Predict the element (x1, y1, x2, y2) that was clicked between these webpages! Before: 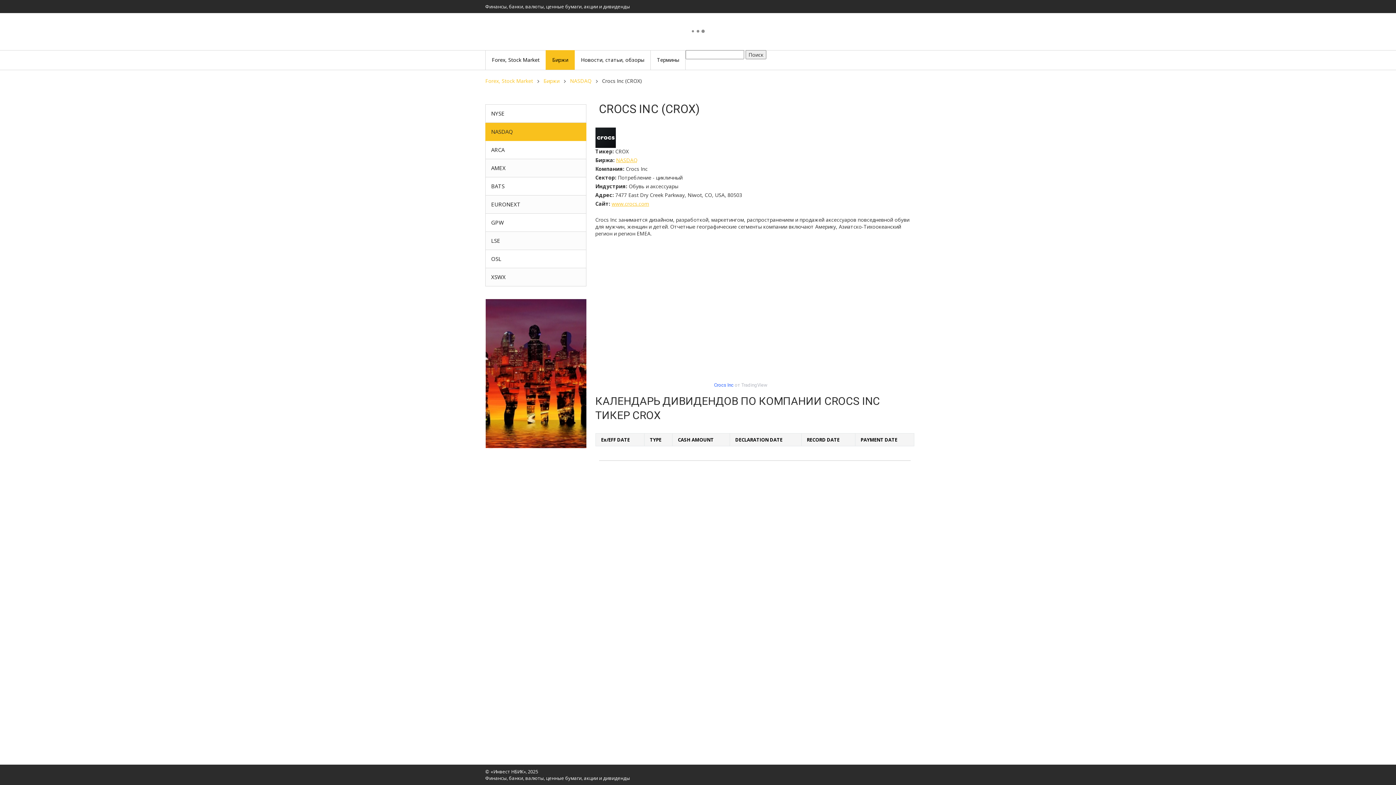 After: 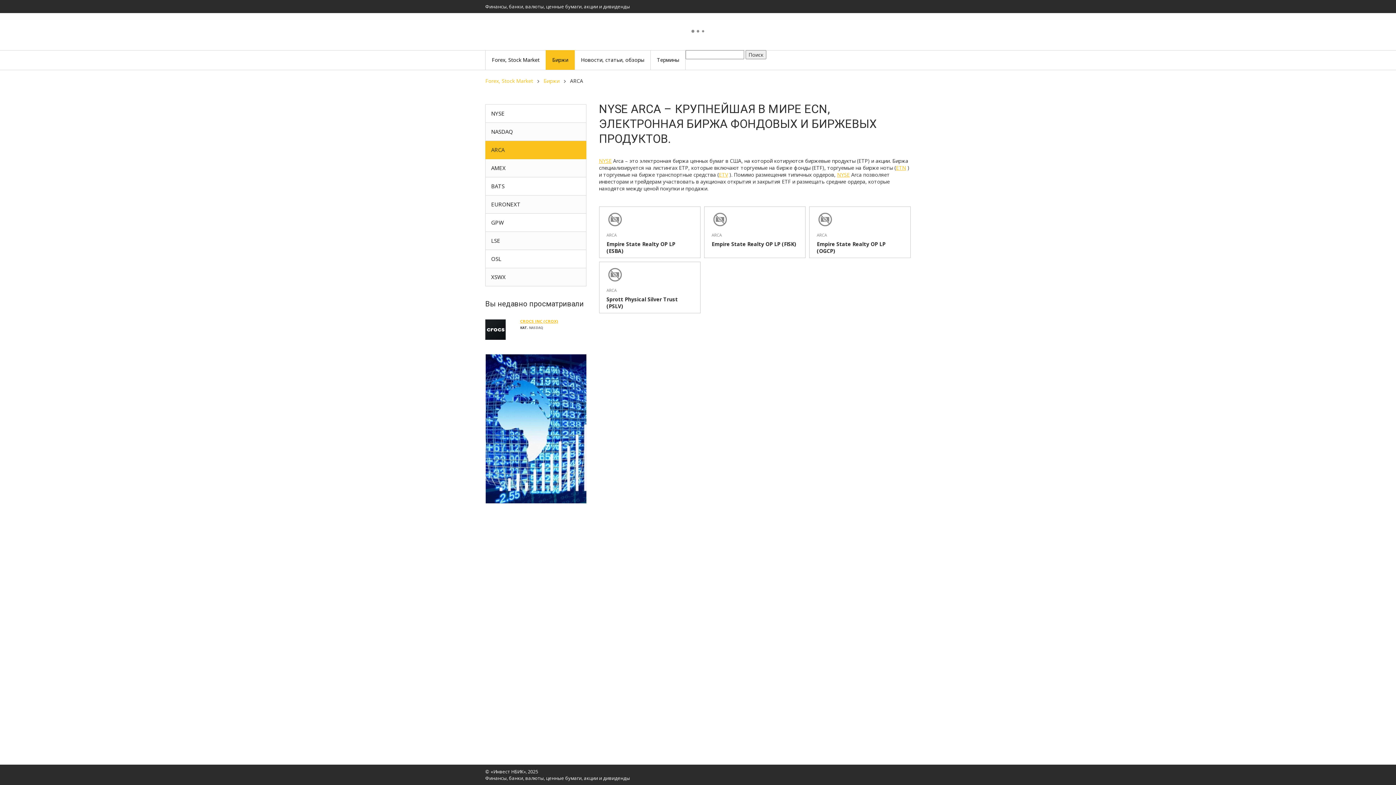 Action: label: ARCA bbox: (485, 141, 586, 159)